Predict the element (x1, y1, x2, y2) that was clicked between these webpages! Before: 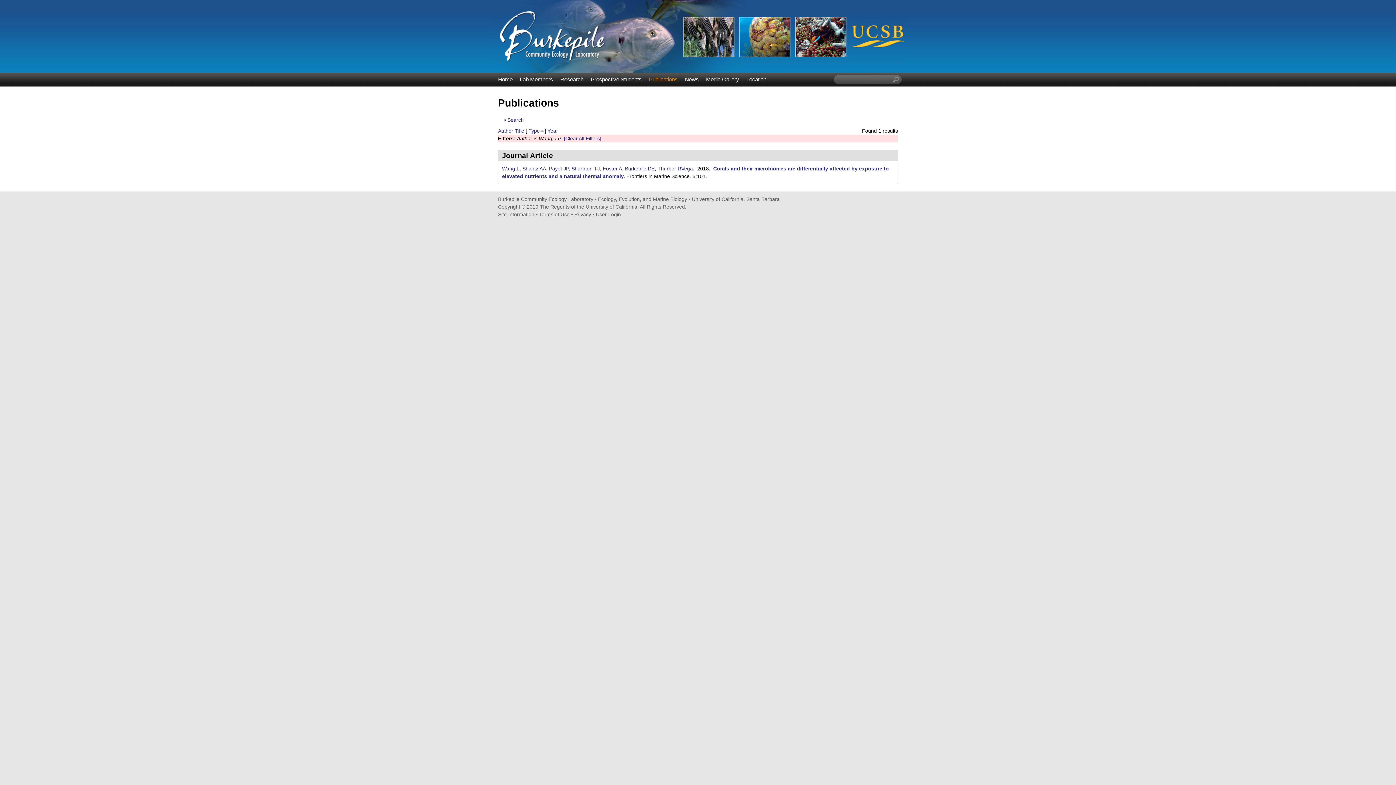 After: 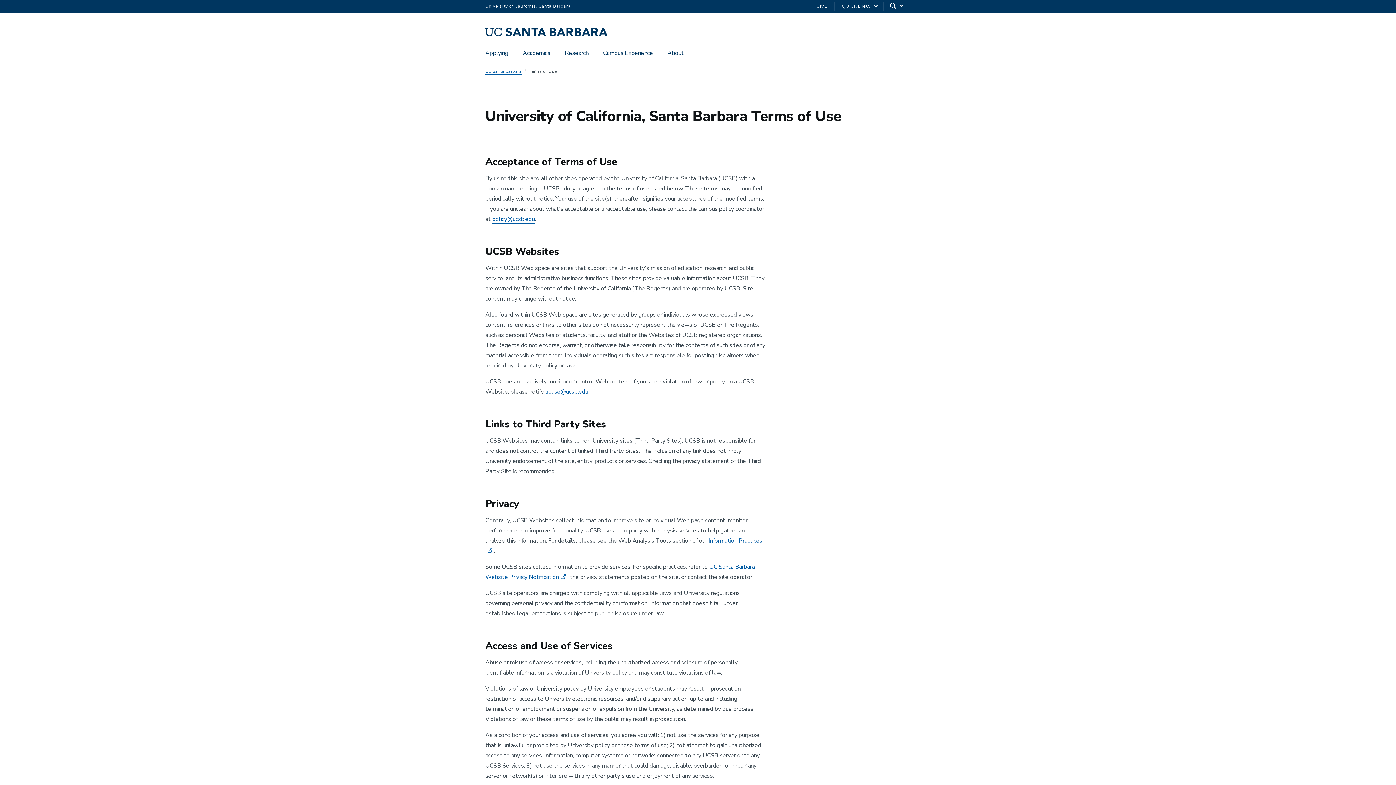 Action: bbox: (539, 211, 569, 217) label: Terms of Use